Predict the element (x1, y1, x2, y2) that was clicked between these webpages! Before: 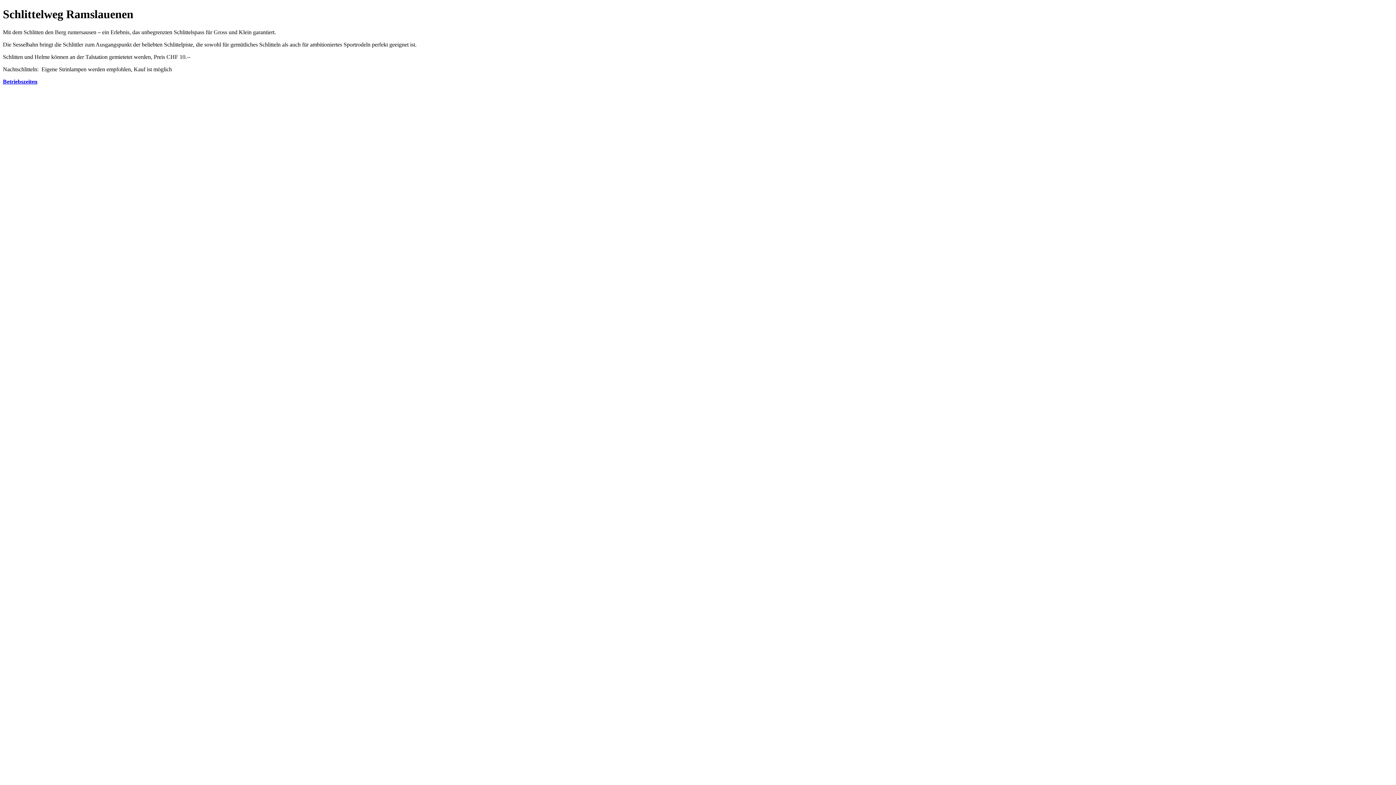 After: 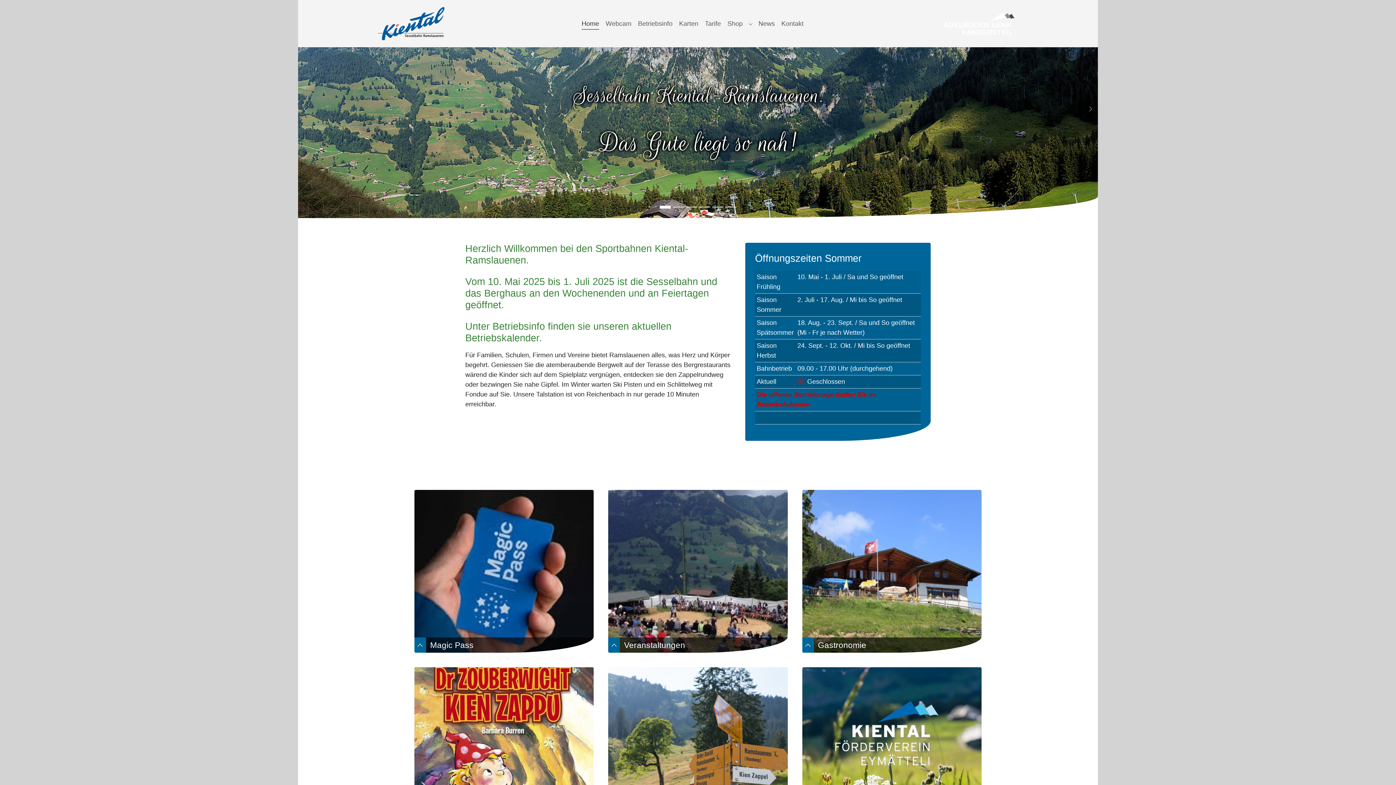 Action: label: Betriebszeiten bbox: (2, 78, 37, 84)